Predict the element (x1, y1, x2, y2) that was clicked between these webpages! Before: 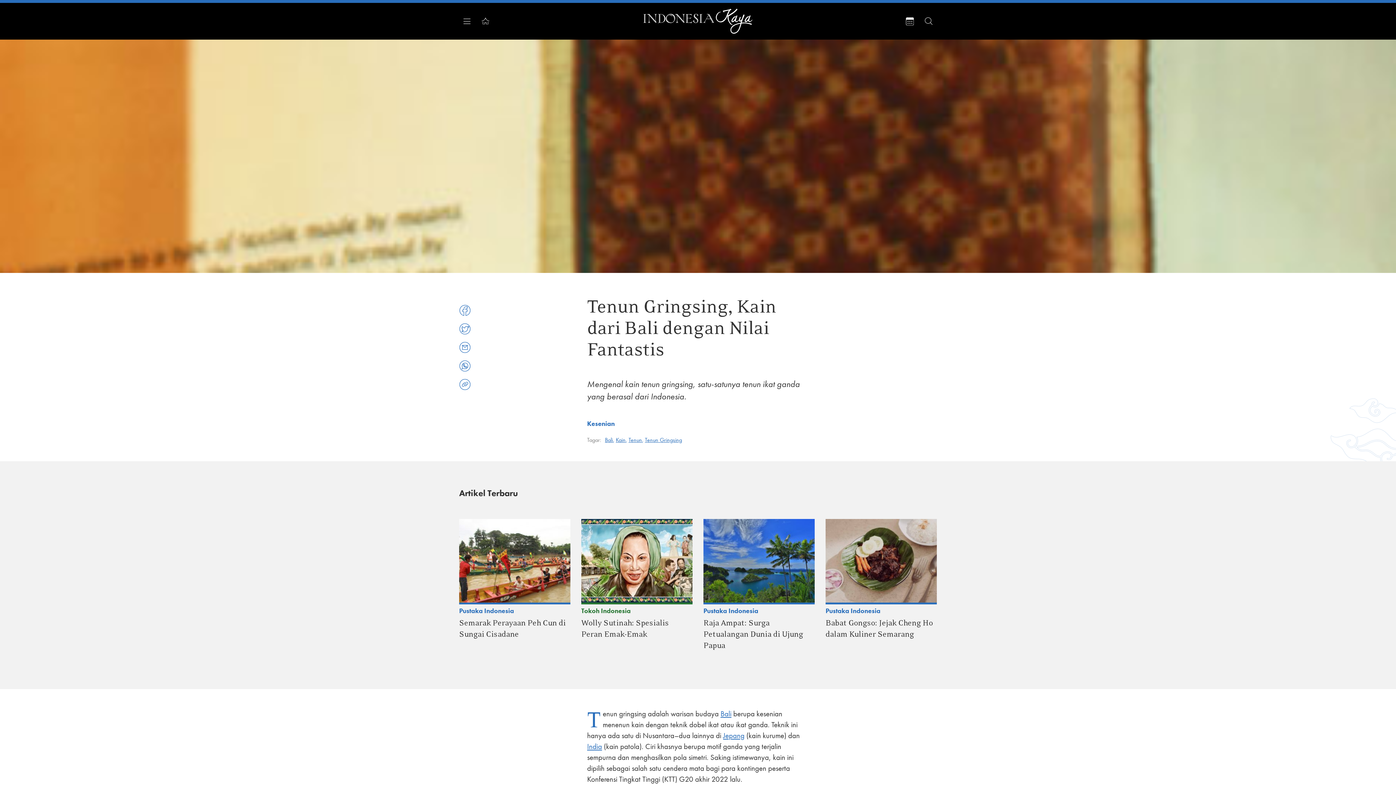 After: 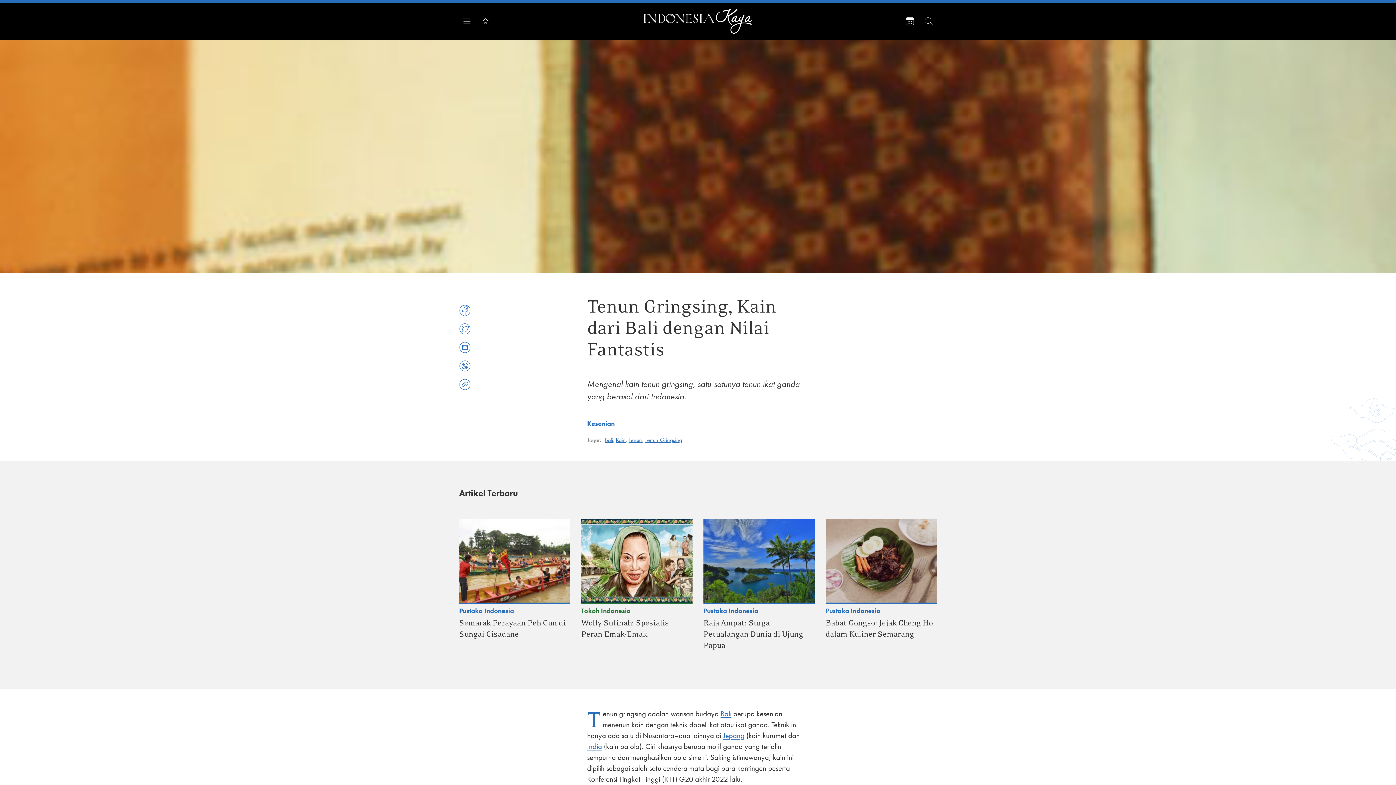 Action: label: Artikel Terbaru bbox: (459, 487, 518, 498)